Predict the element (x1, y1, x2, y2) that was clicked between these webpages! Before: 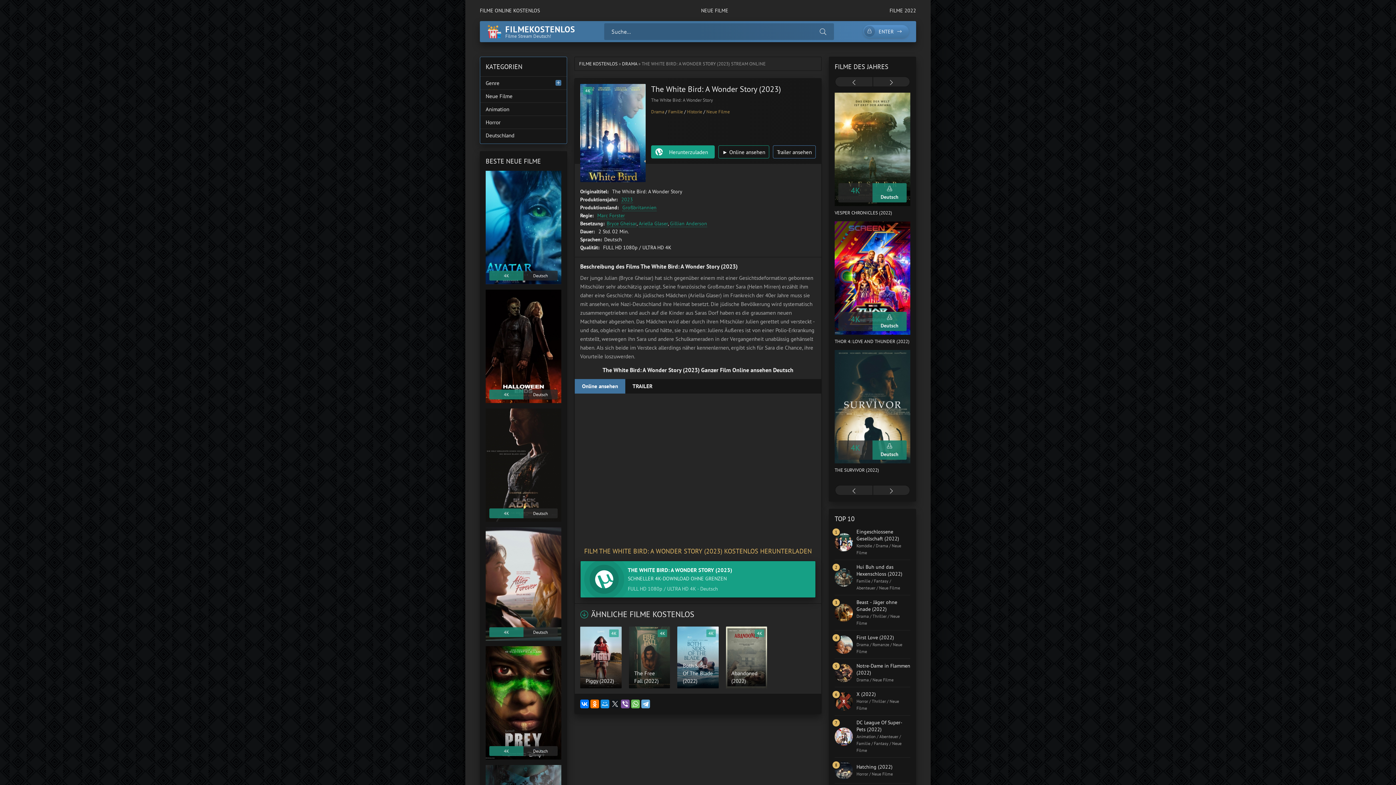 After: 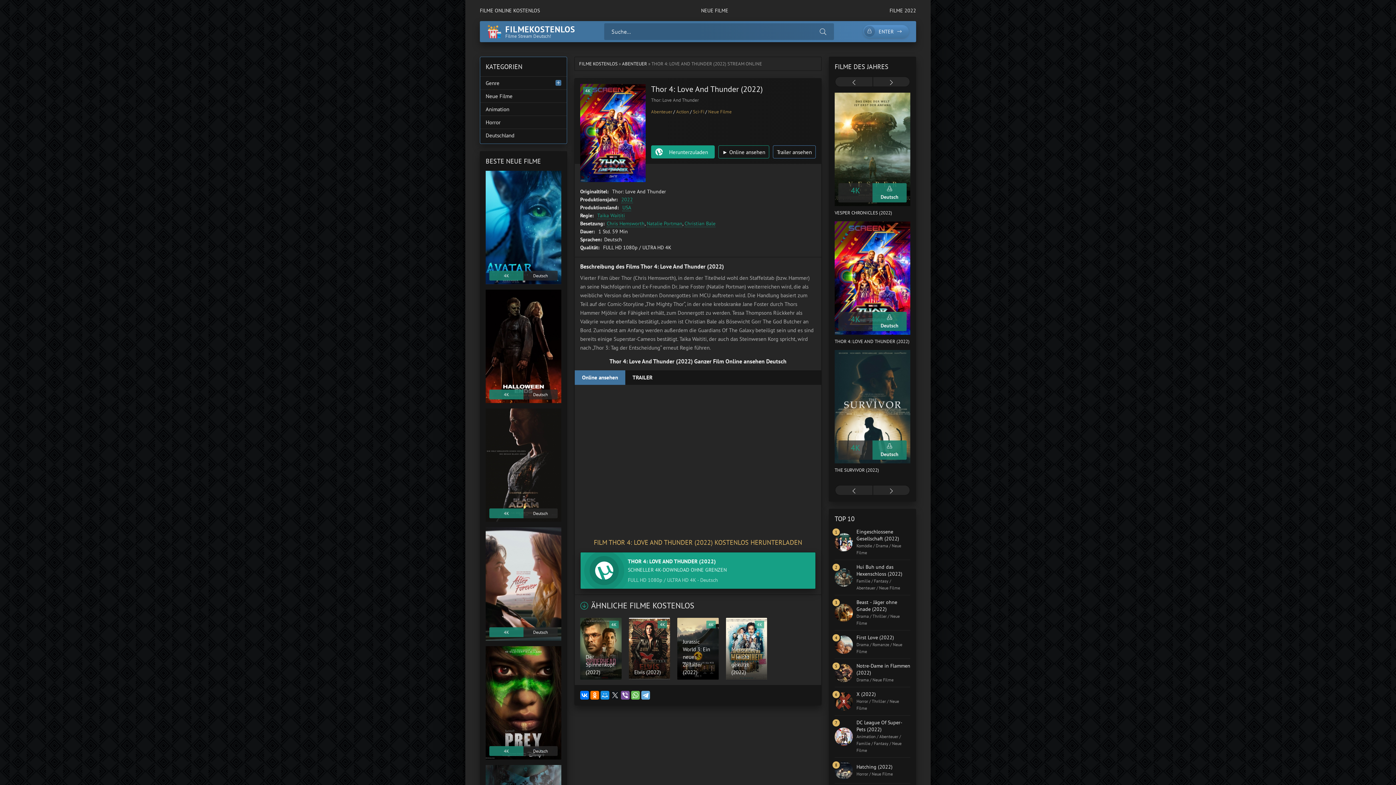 Action: bbox: (834, 221, 910, 344) label: 4K
Deutsch
THOR 4: LOVE AND THUNDER (2022)